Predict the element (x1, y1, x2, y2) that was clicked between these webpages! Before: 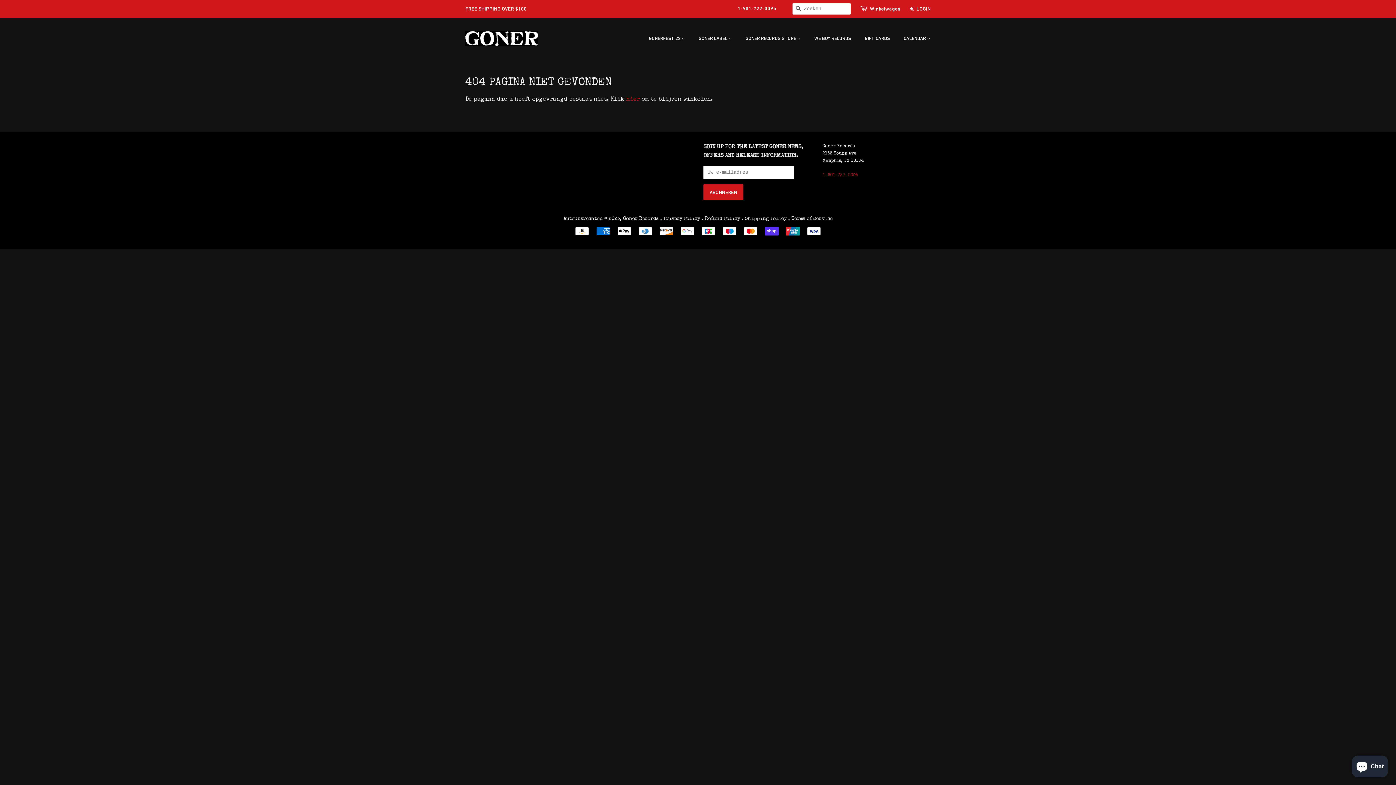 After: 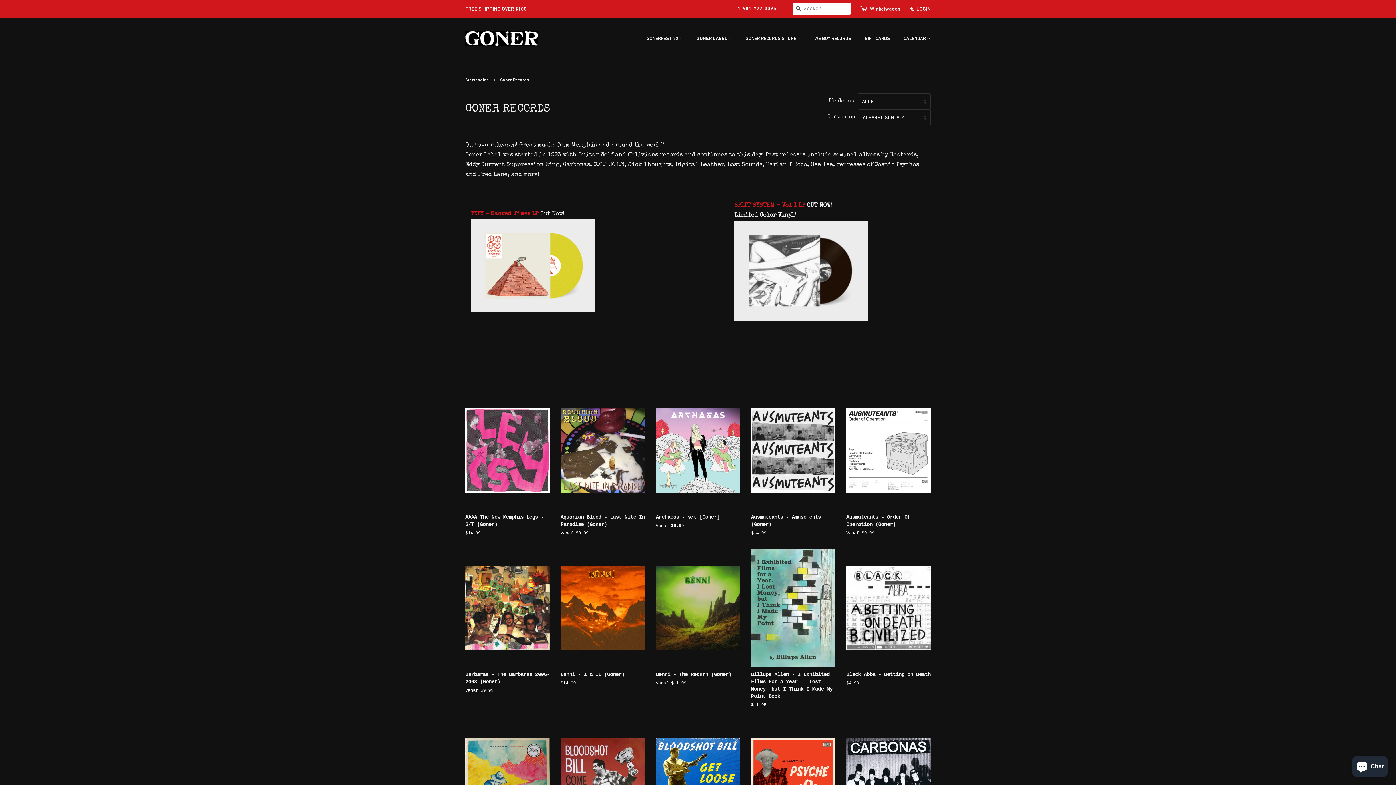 Action: bbox: (693, 32, 739, 45) label: GONER LABEL 